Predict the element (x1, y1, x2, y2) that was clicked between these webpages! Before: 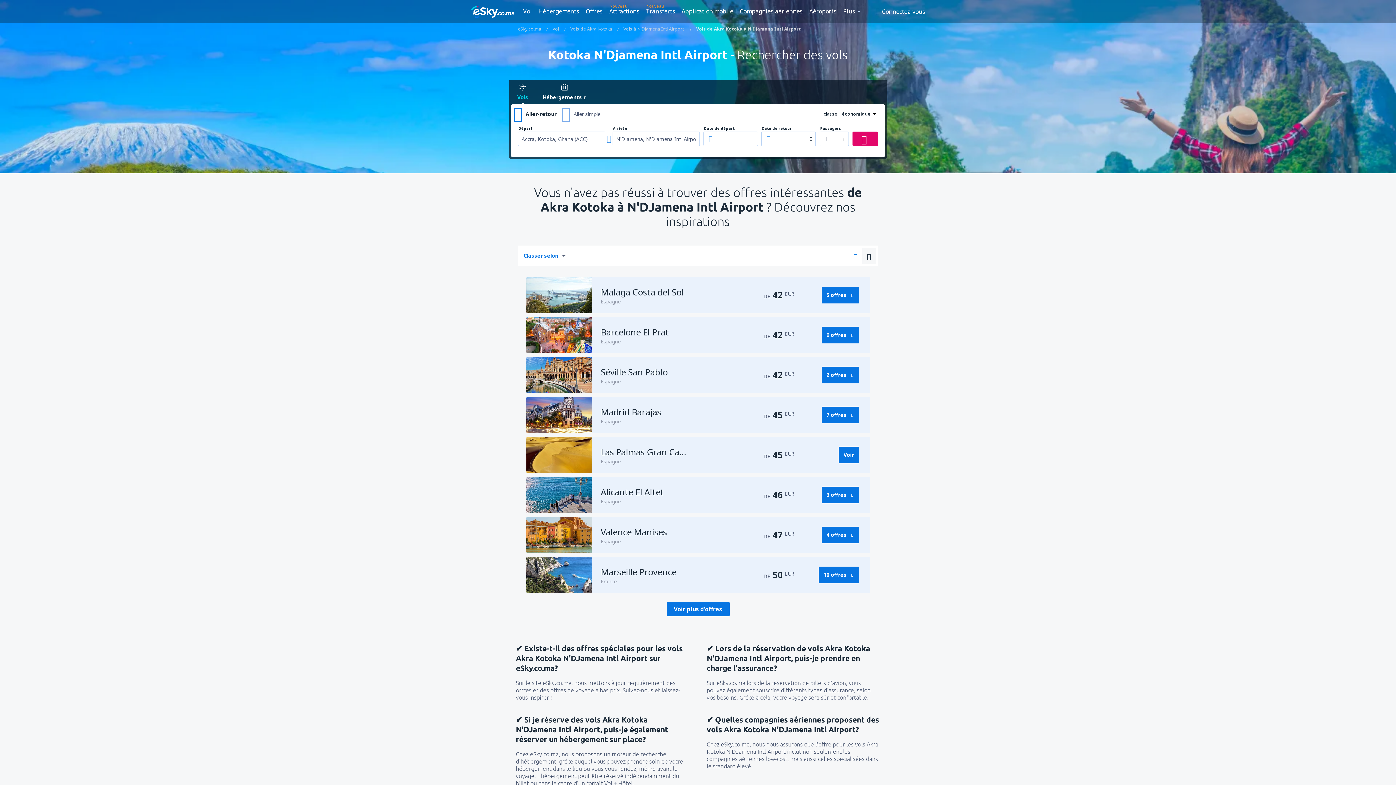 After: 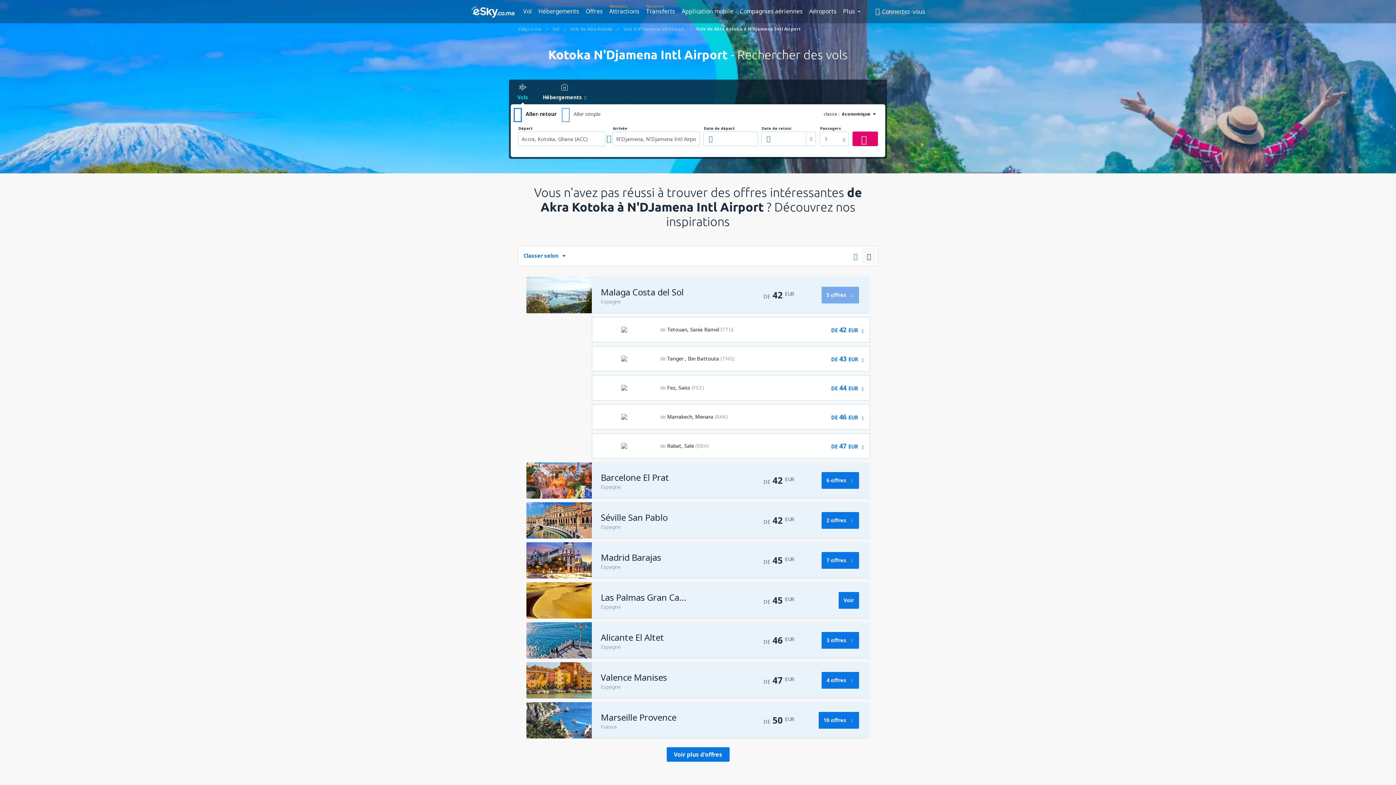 Action: bbox: (821, 286, 859, 303) label: 5 offres 